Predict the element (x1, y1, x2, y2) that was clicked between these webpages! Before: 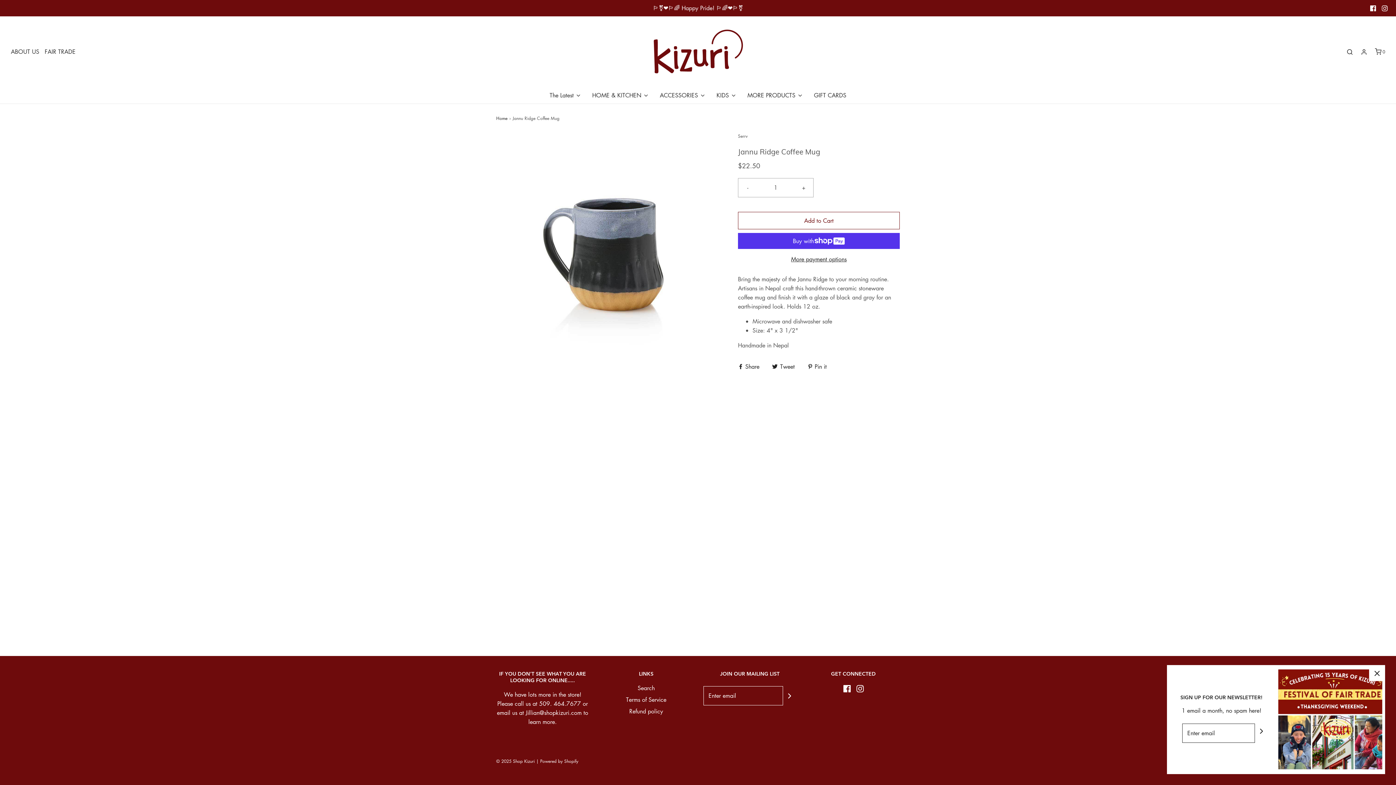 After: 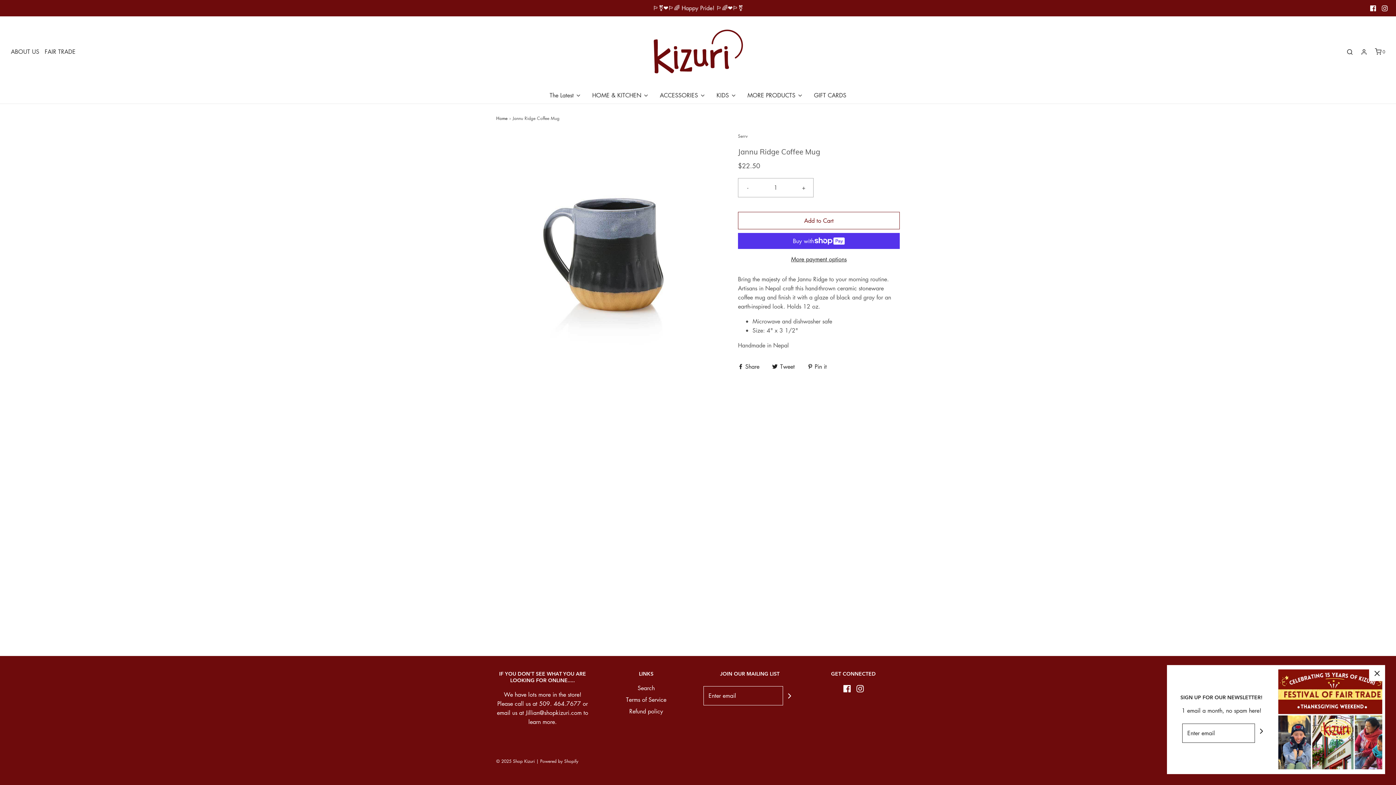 Action: bbox: (1370, 5, 1376, 11)